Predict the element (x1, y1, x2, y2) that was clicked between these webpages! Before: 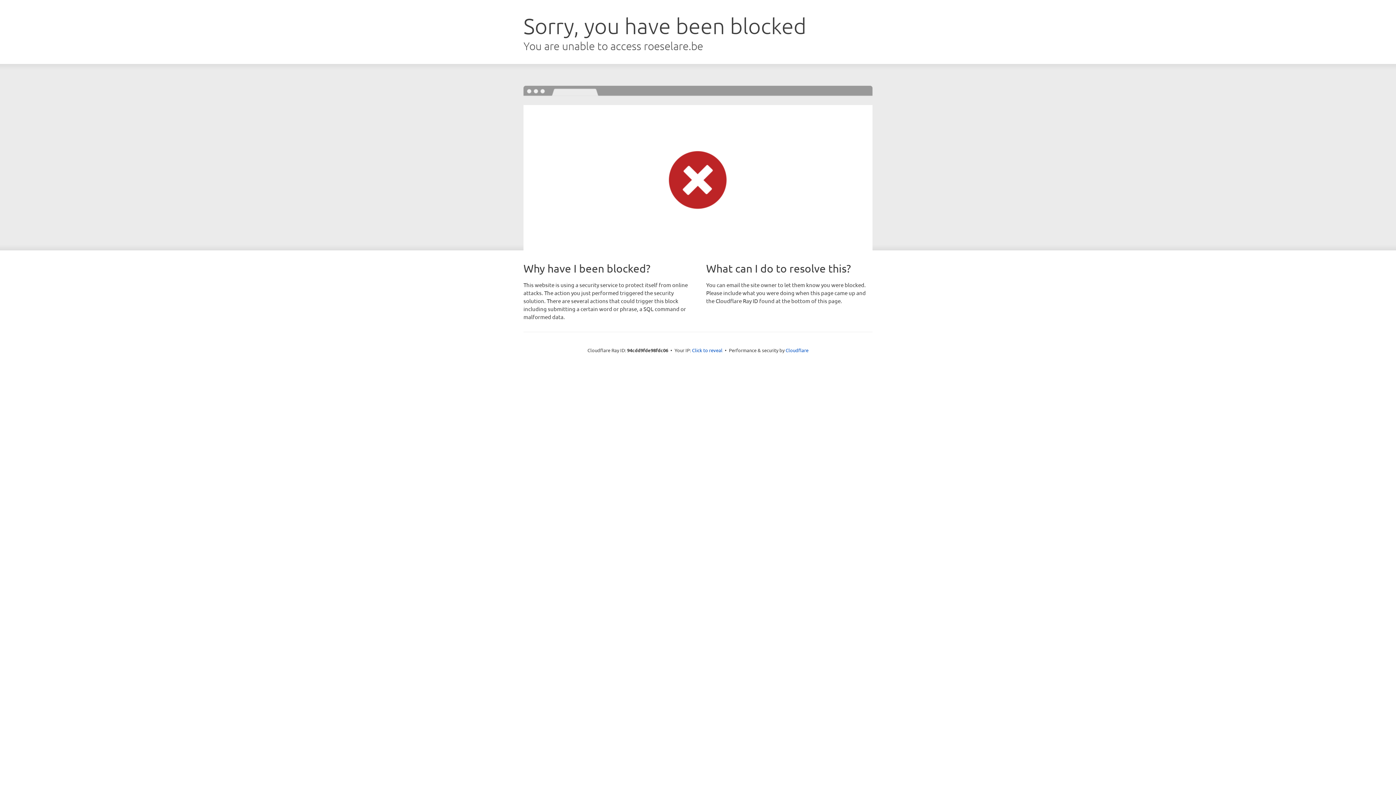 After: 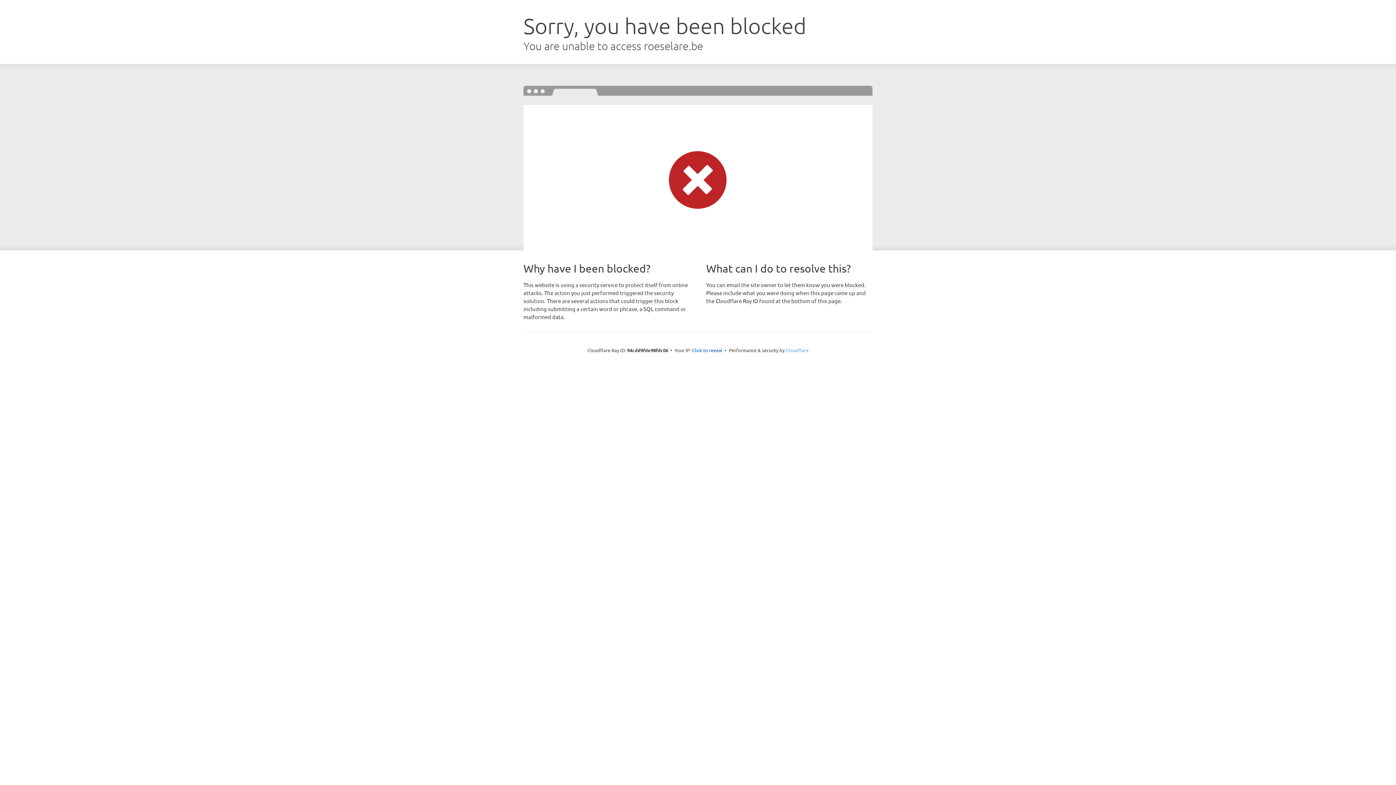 Action: label: Cloudflare bbox: (785, 347, 808, 353)